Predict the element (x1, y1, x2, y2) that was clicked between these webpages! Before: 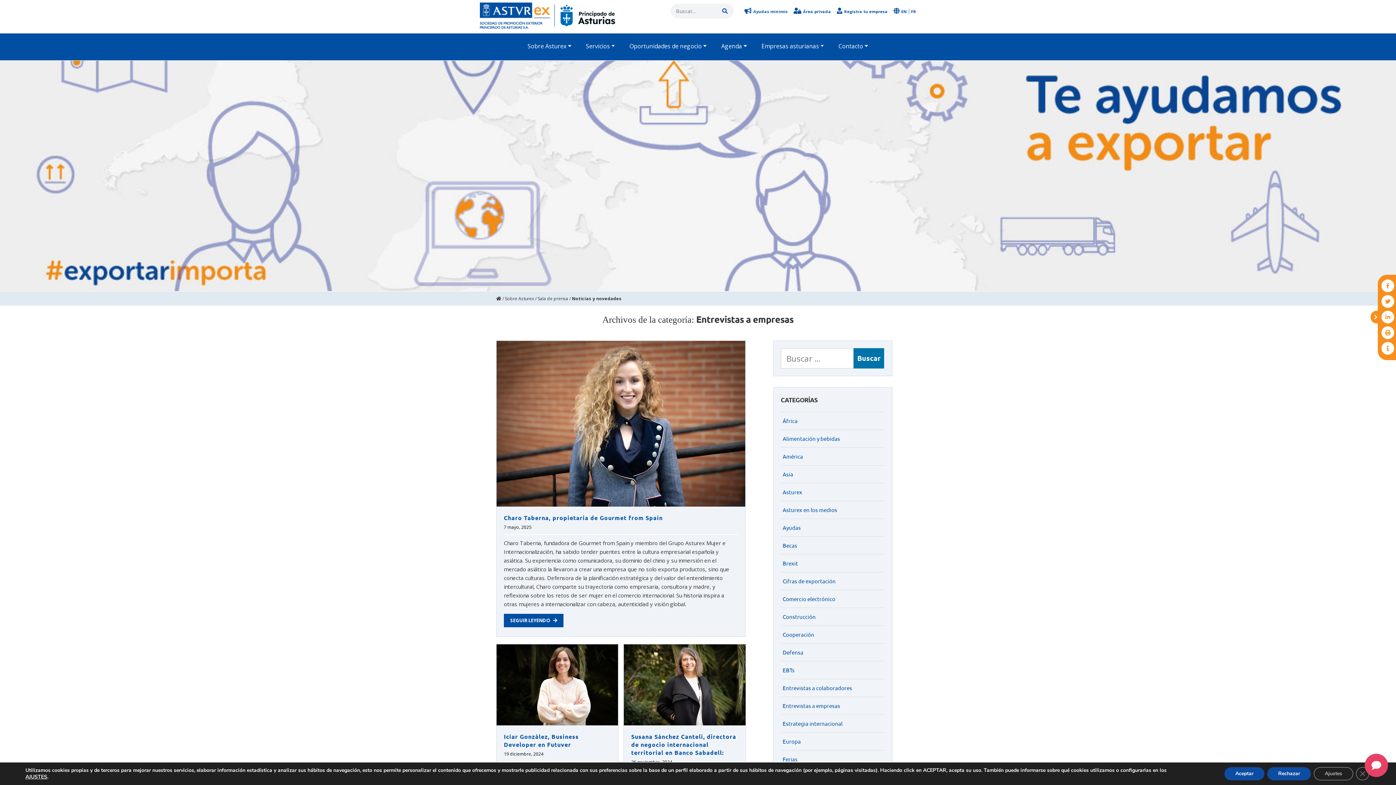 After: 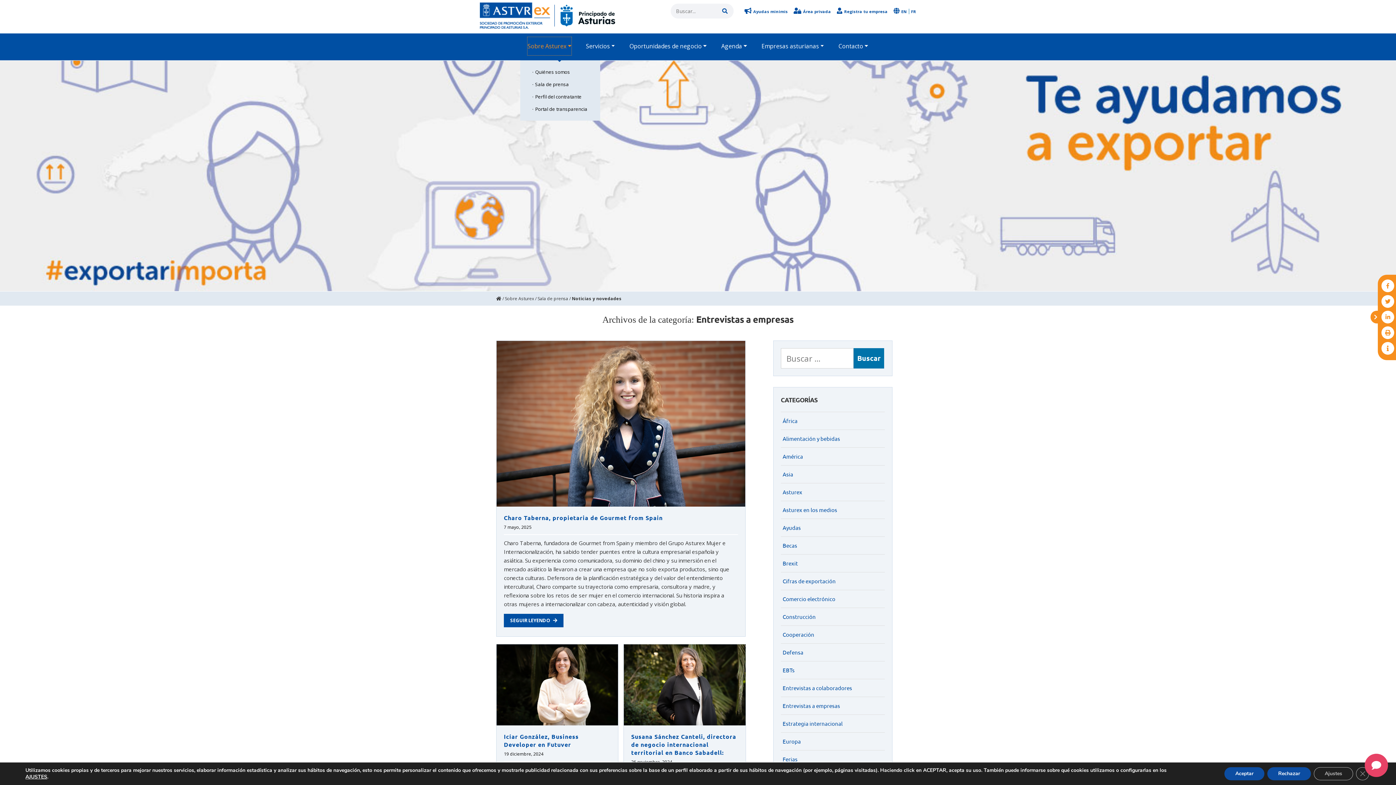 Action: bbox: (527, 37, 571, 55) label: Sobre Asturex